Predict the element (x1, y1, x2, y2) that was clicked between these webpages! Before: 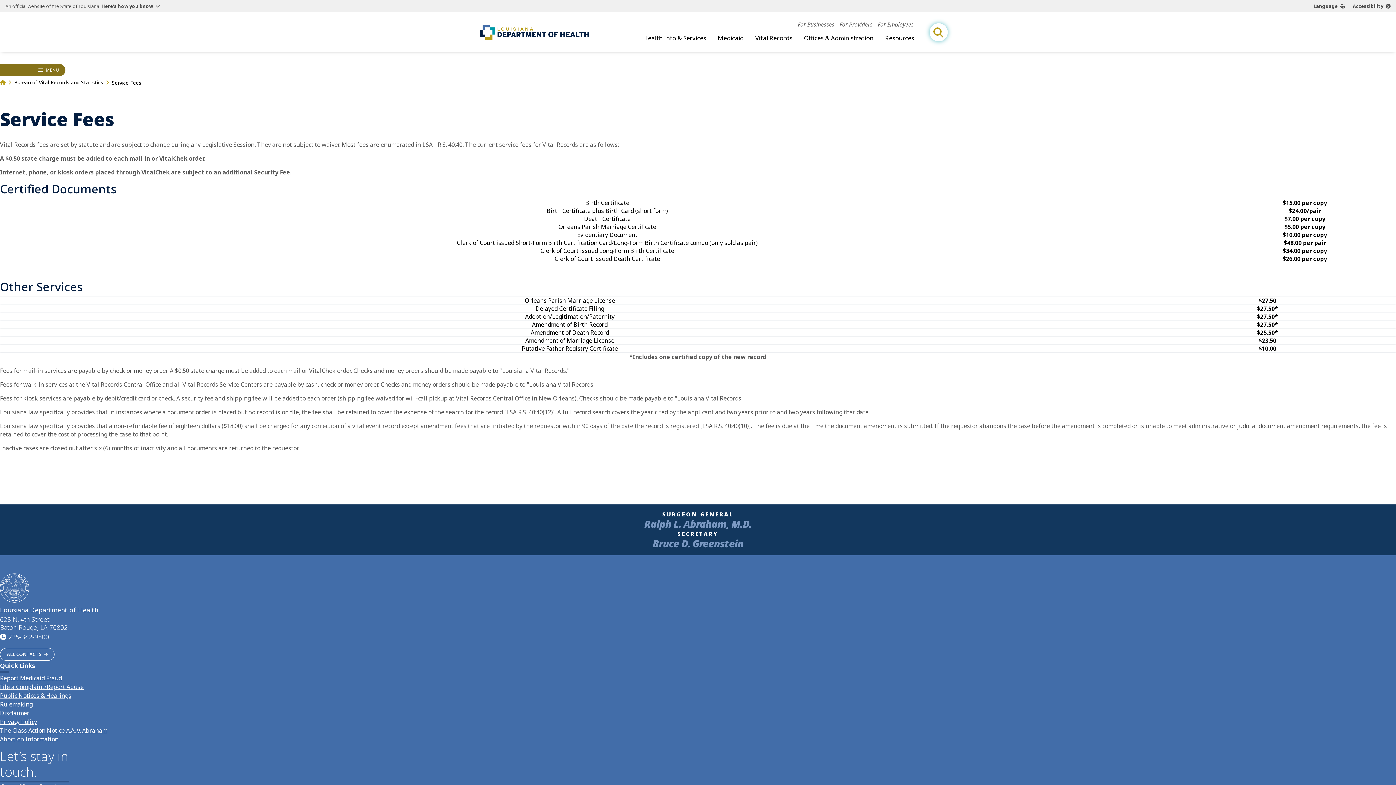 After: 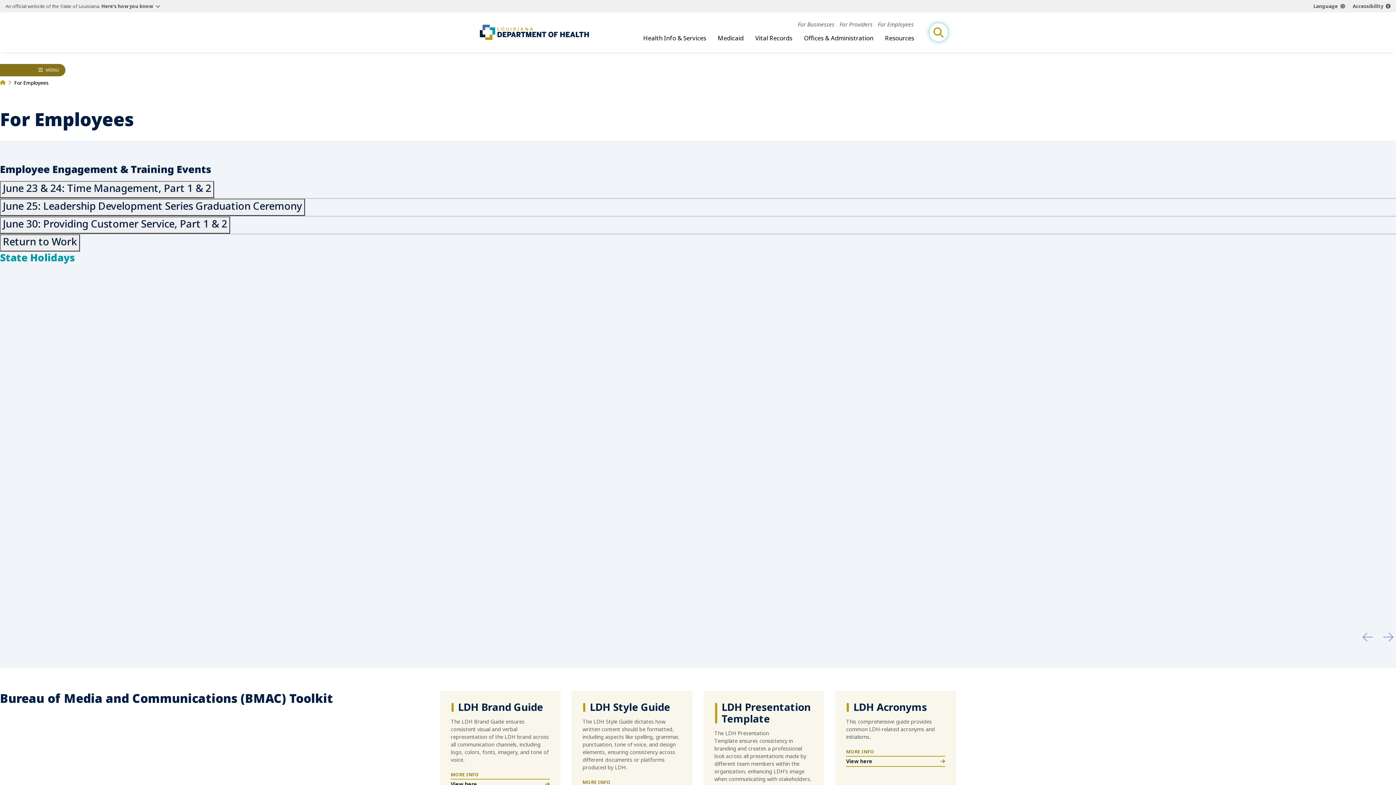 Action: label: For Employees bbox: (878, 20, 914, 28)